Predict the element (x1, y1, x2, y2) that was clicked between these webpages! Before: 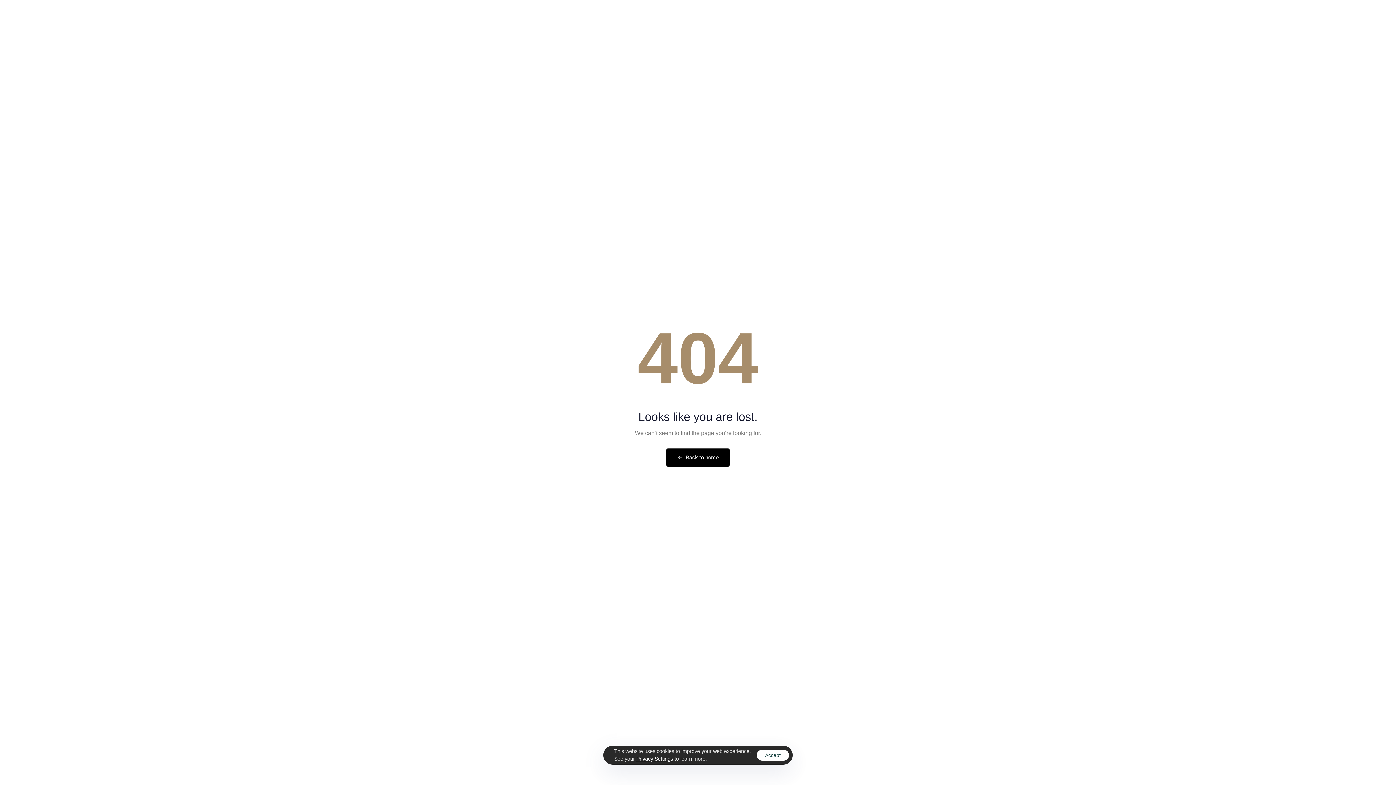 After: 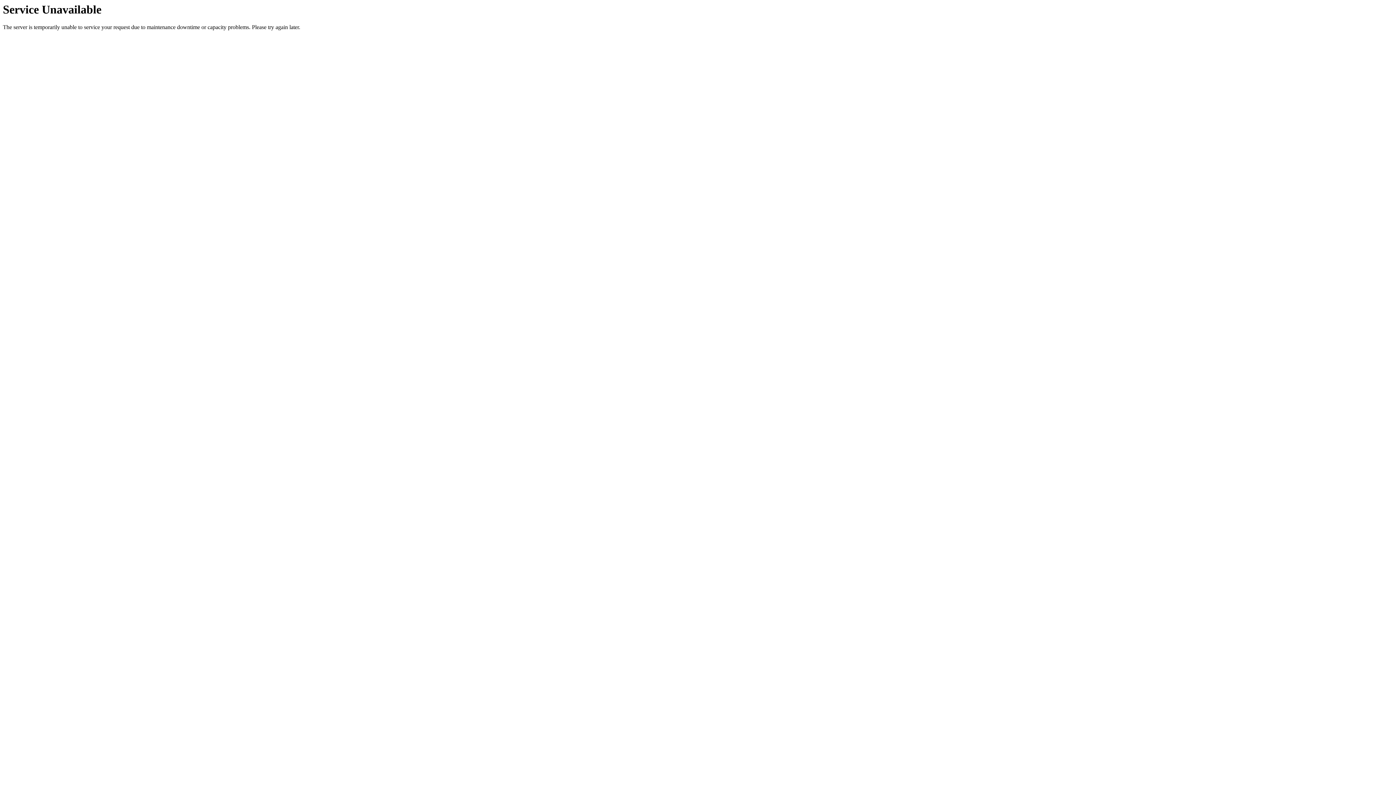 Action: bbox: (666, 448, 729, 466) label: Back to home